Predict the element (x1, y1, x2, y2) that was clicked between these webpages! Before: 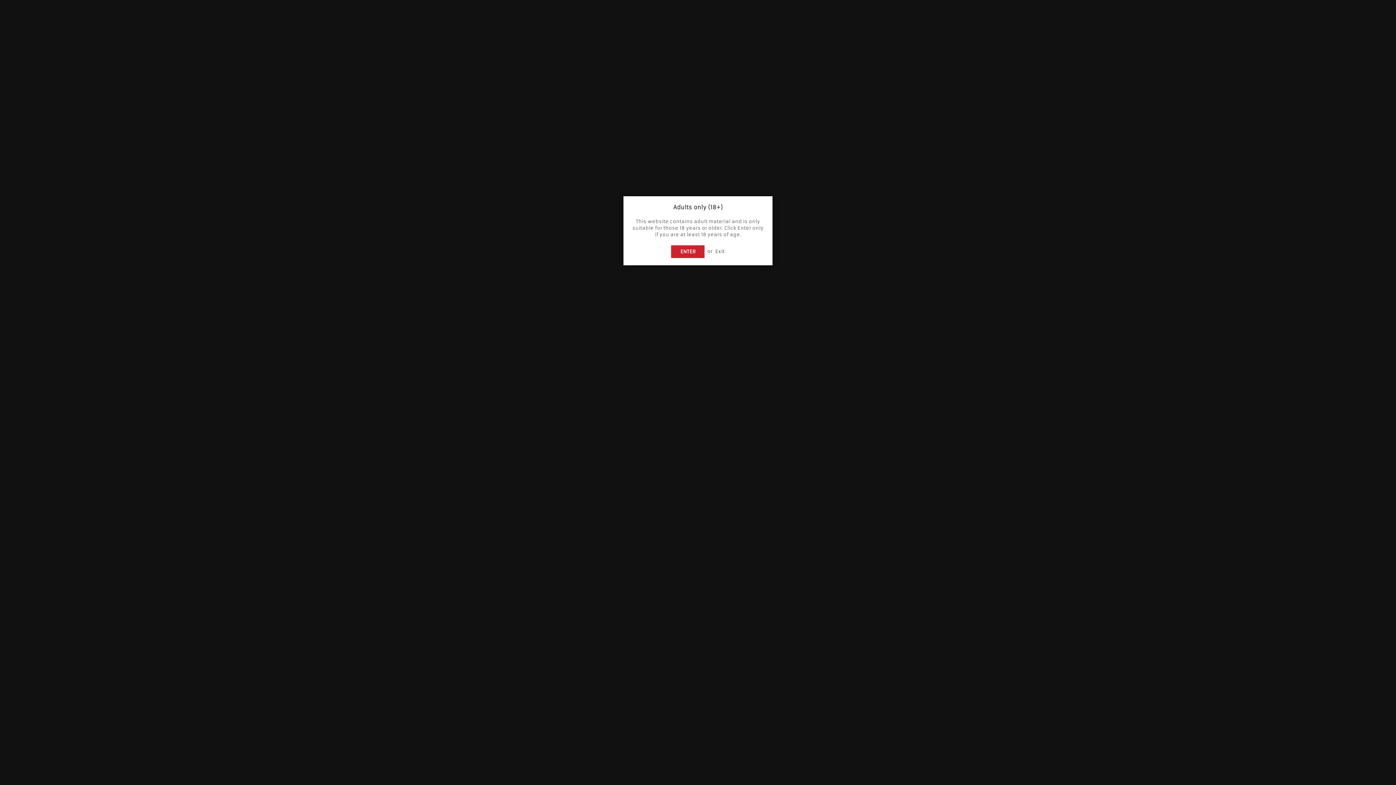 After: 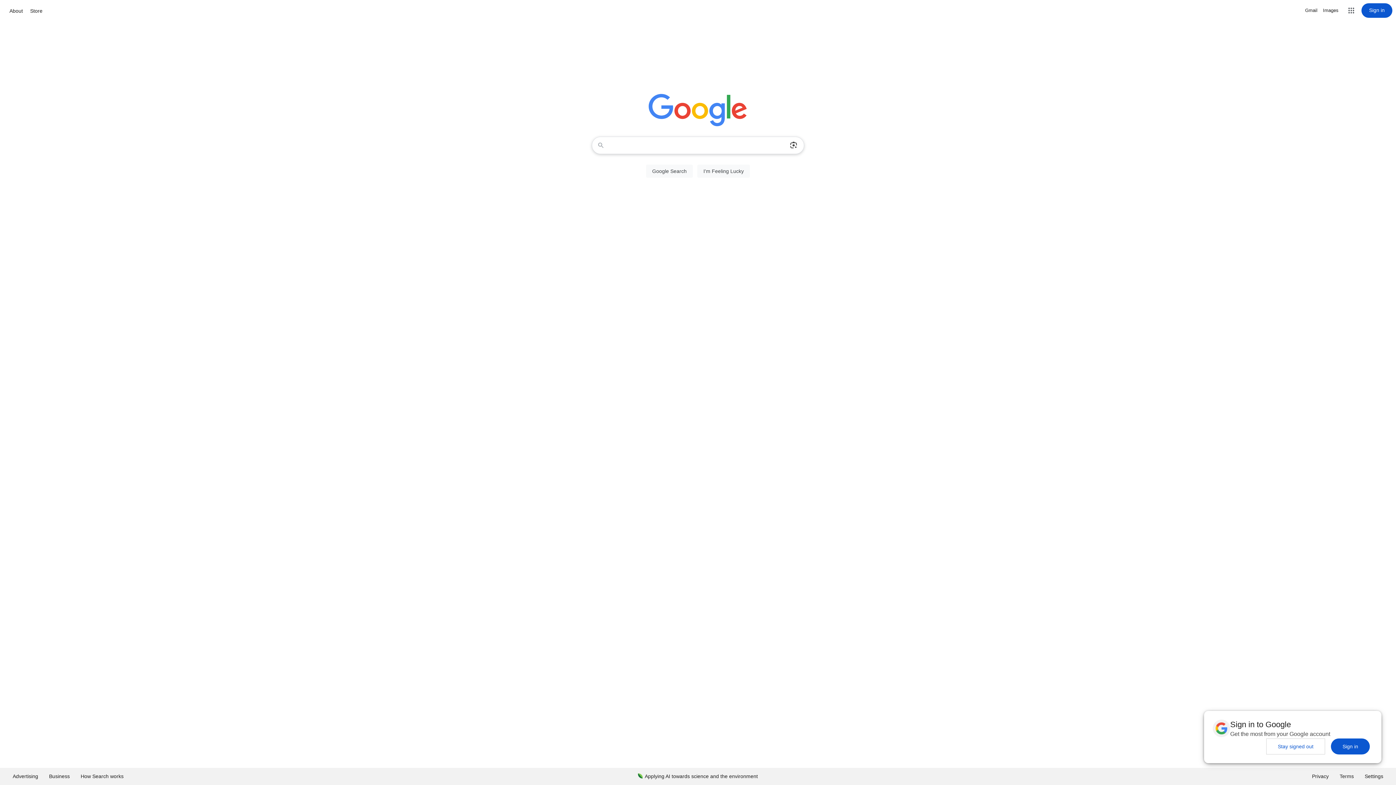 Action: label: Exit bbox: (715, 248, 724, 254)